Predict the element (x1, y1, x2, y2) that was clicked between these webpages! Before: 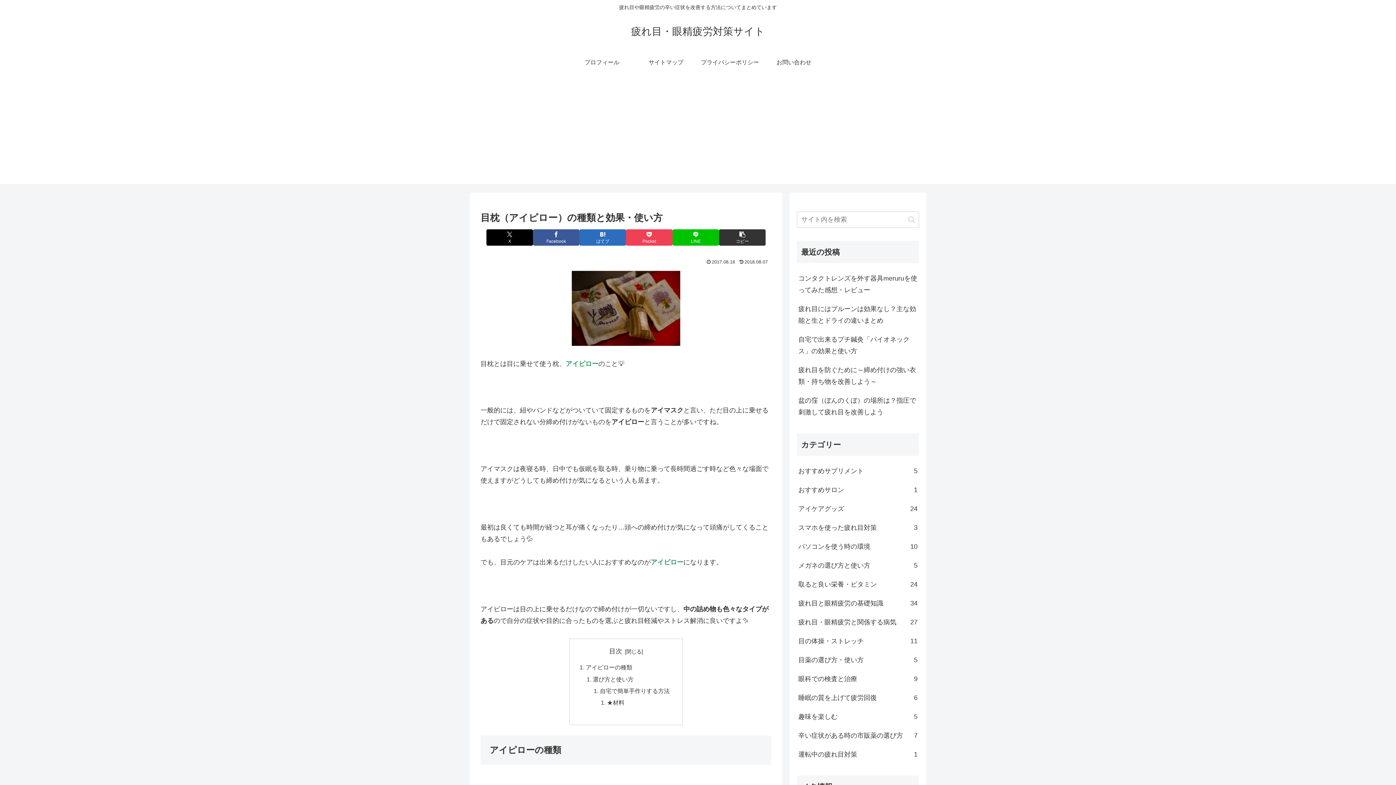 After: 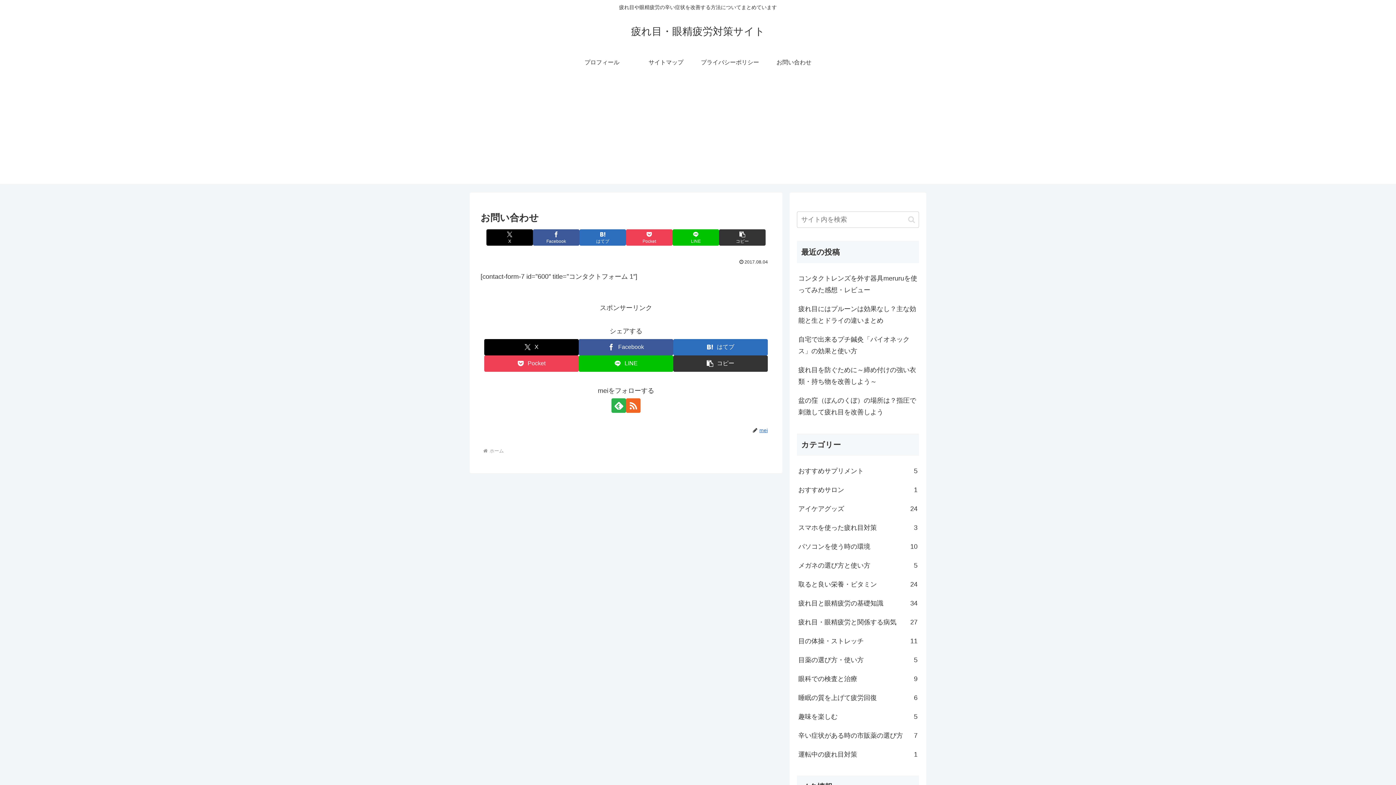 Action: bbox: (762, 51, 826, 73) label: お問い合わせ